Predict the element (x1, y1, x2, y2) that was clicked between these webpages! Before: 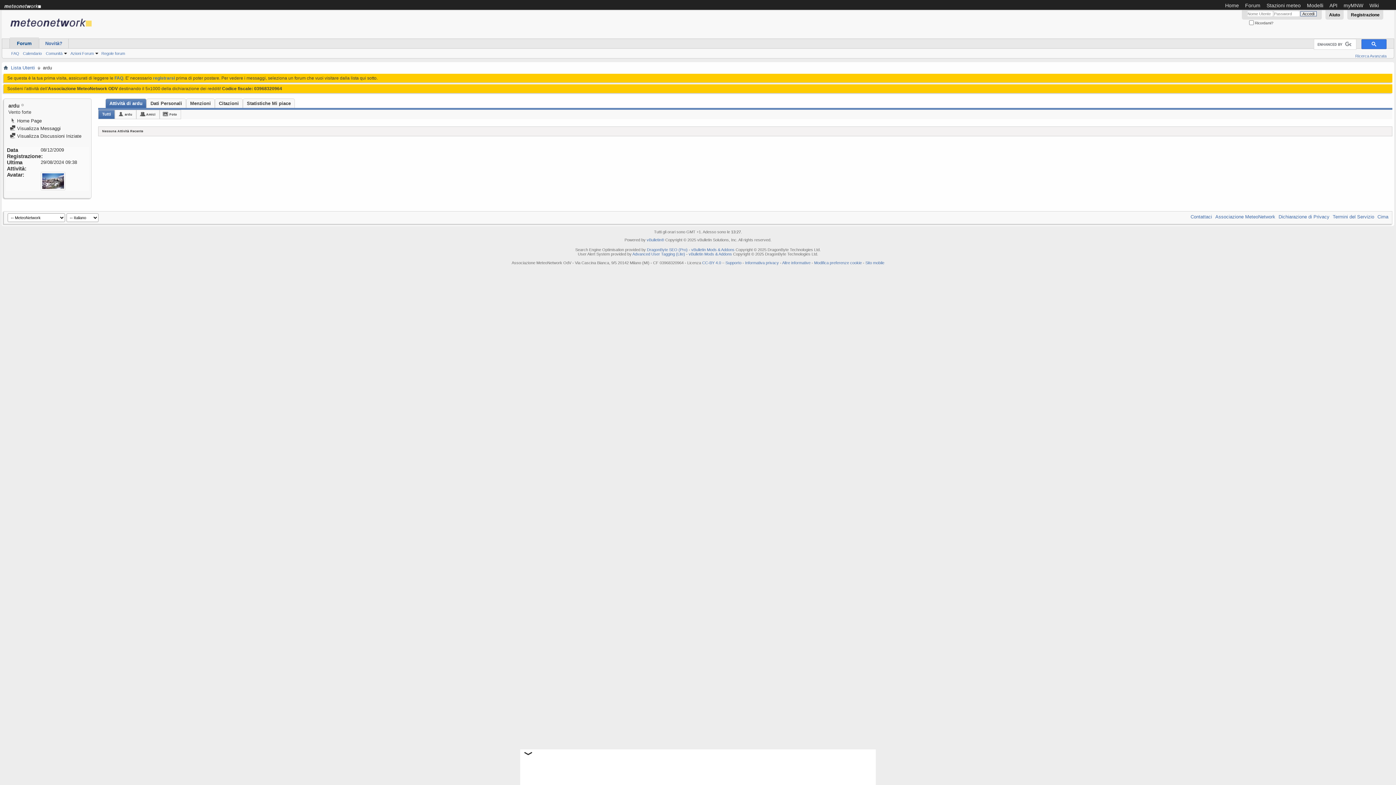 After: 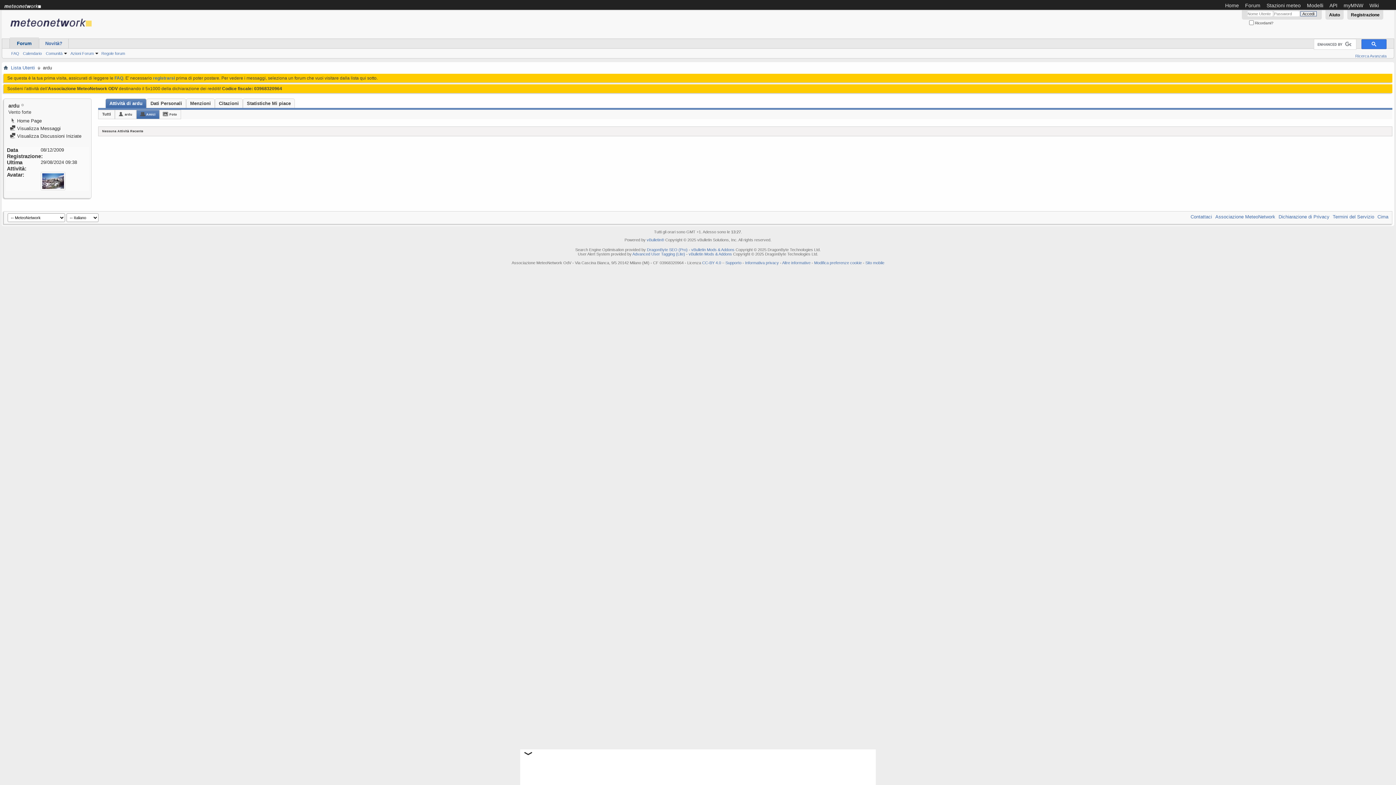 Action: label: Amici bbox: (139, 110, 159, 118)